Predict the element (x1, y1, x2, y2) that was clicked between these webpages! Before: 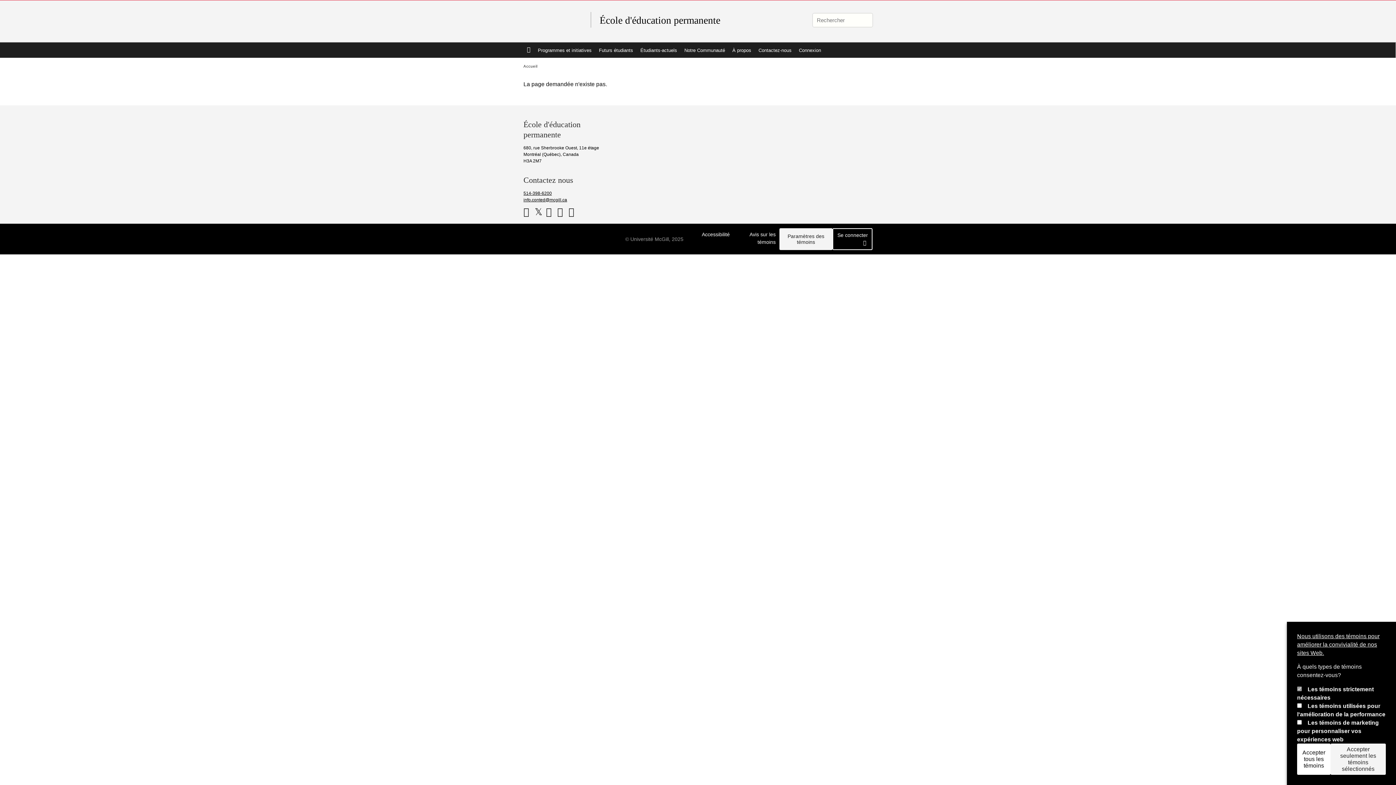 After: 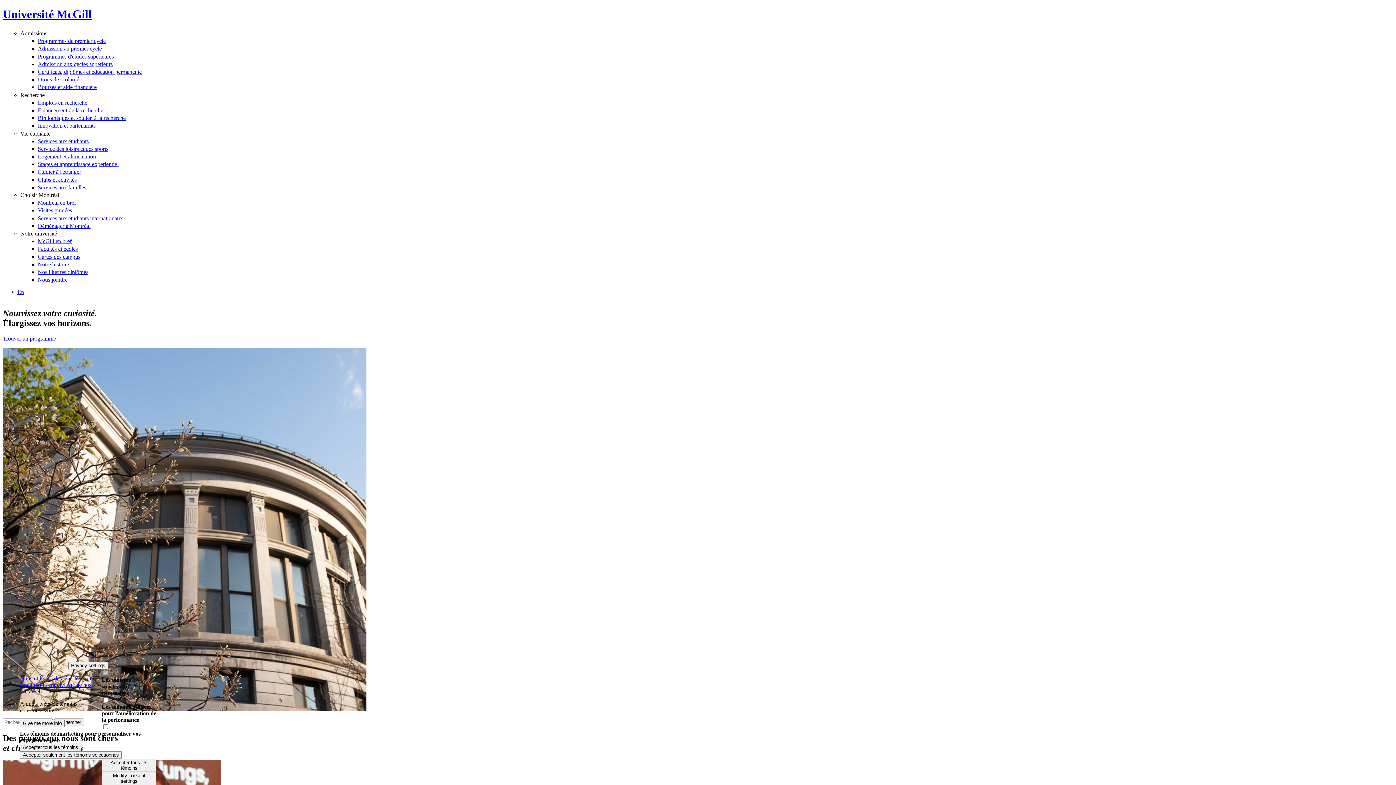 Action: bbox: (523, 13, 590, 29) label: McGill University